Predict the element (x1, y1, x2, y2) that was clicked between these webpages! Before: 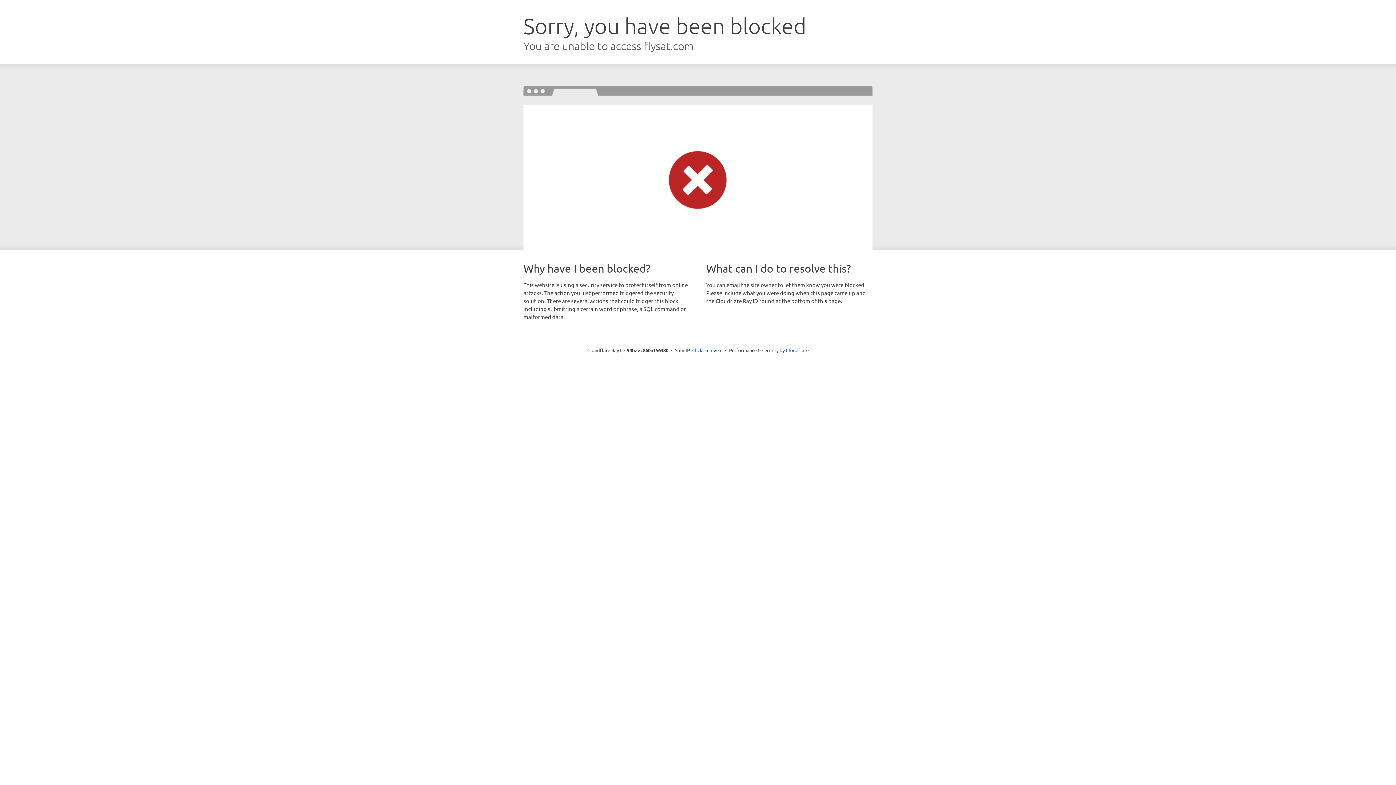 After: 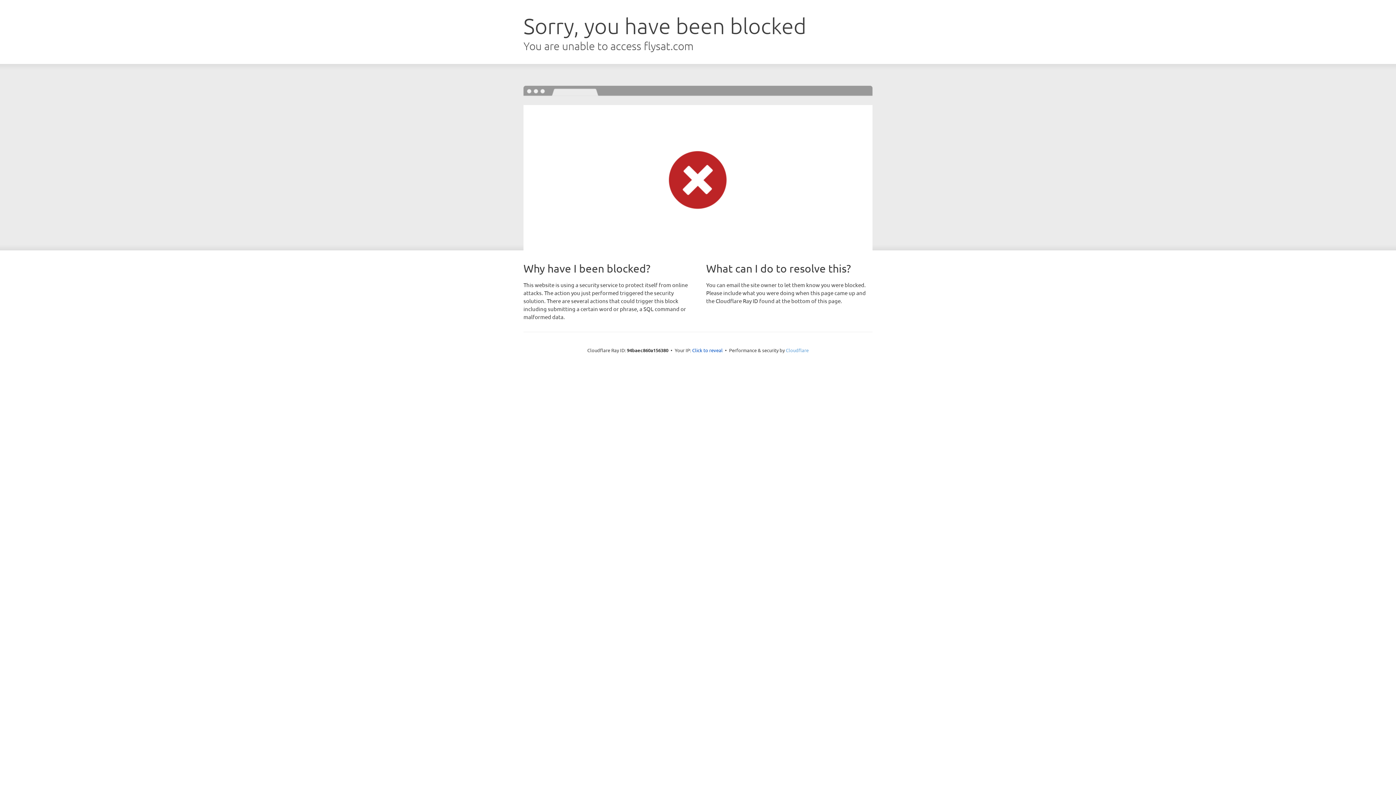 Action: label: Cloudflare bbox: (786, 347, 808, 353)